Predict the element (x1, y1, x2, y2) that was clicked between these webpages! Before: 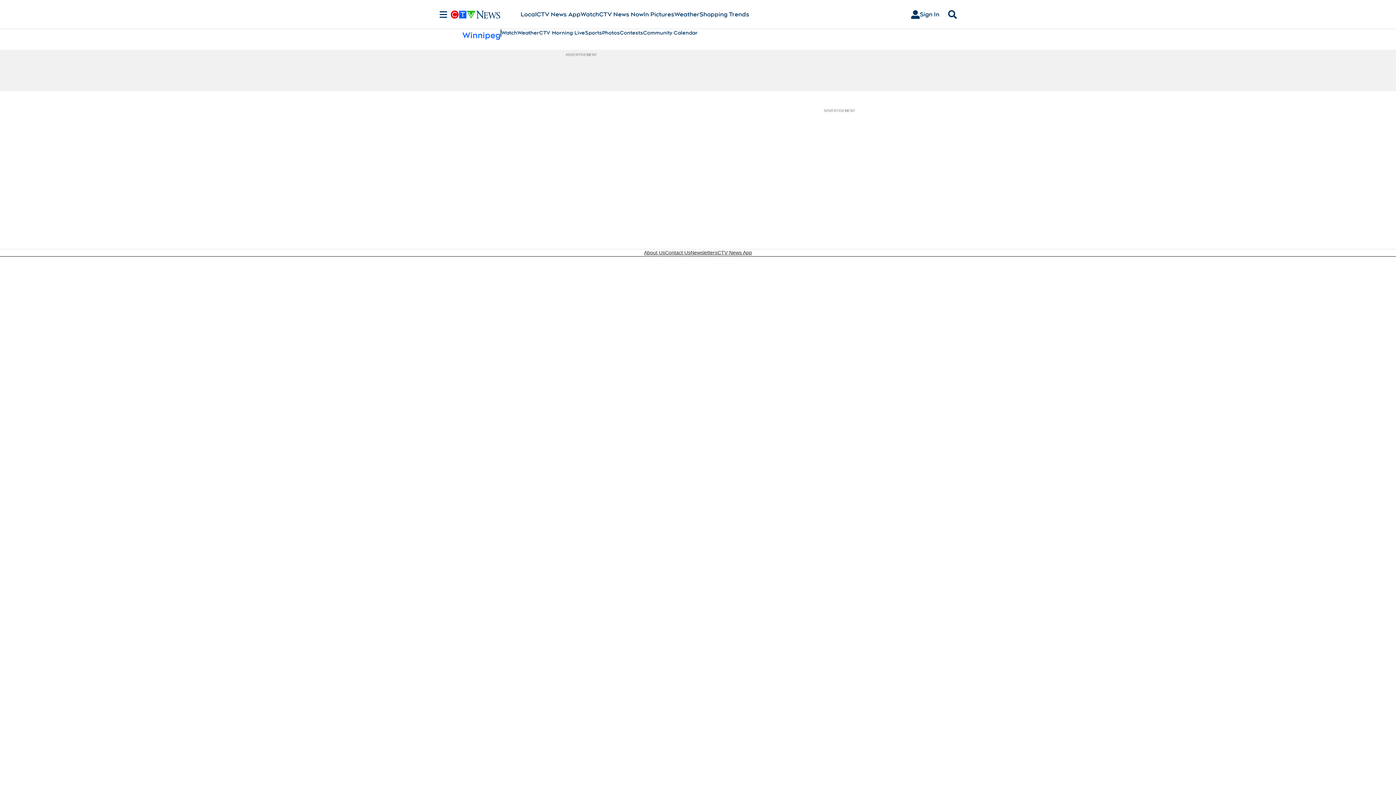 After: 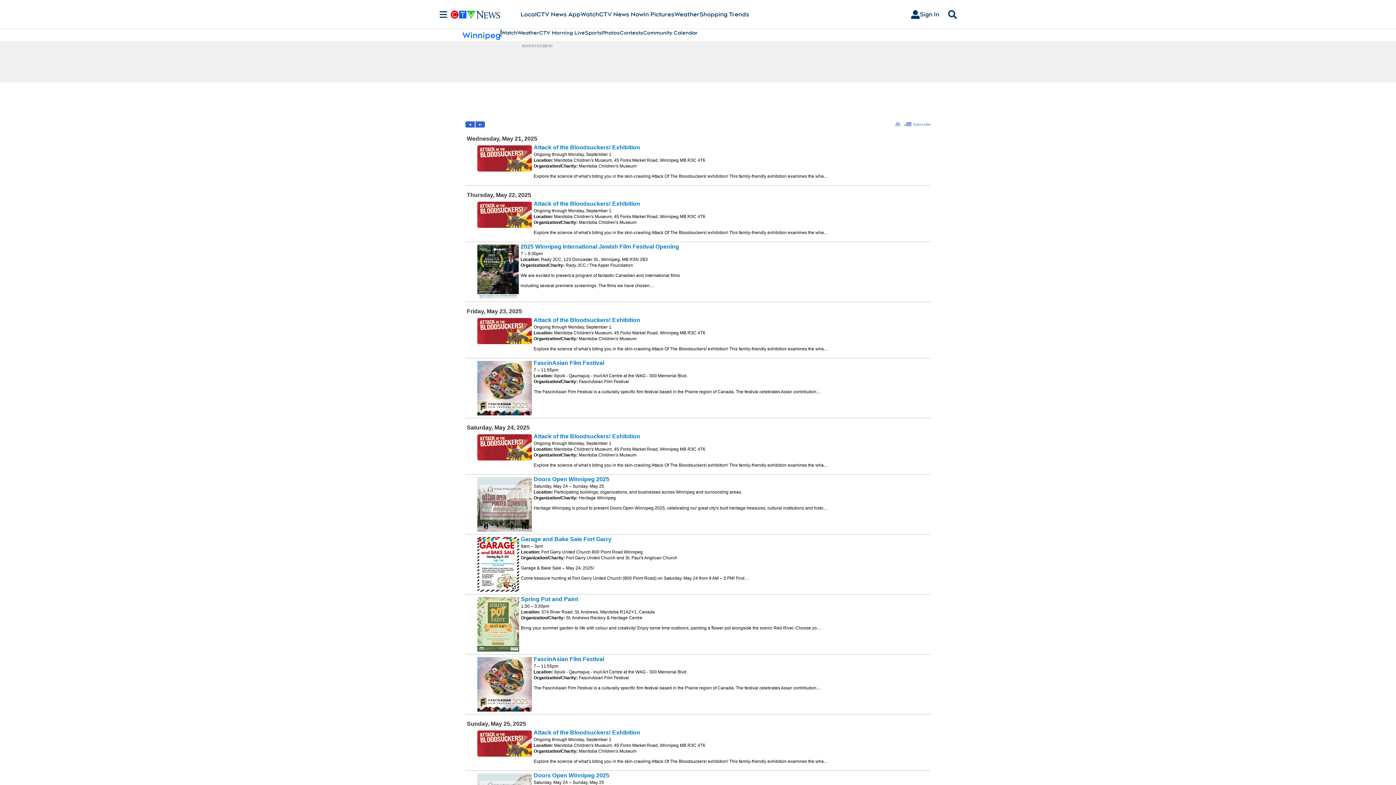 Action: label: Community Calendar bbox: (643, 29, 697, 36)